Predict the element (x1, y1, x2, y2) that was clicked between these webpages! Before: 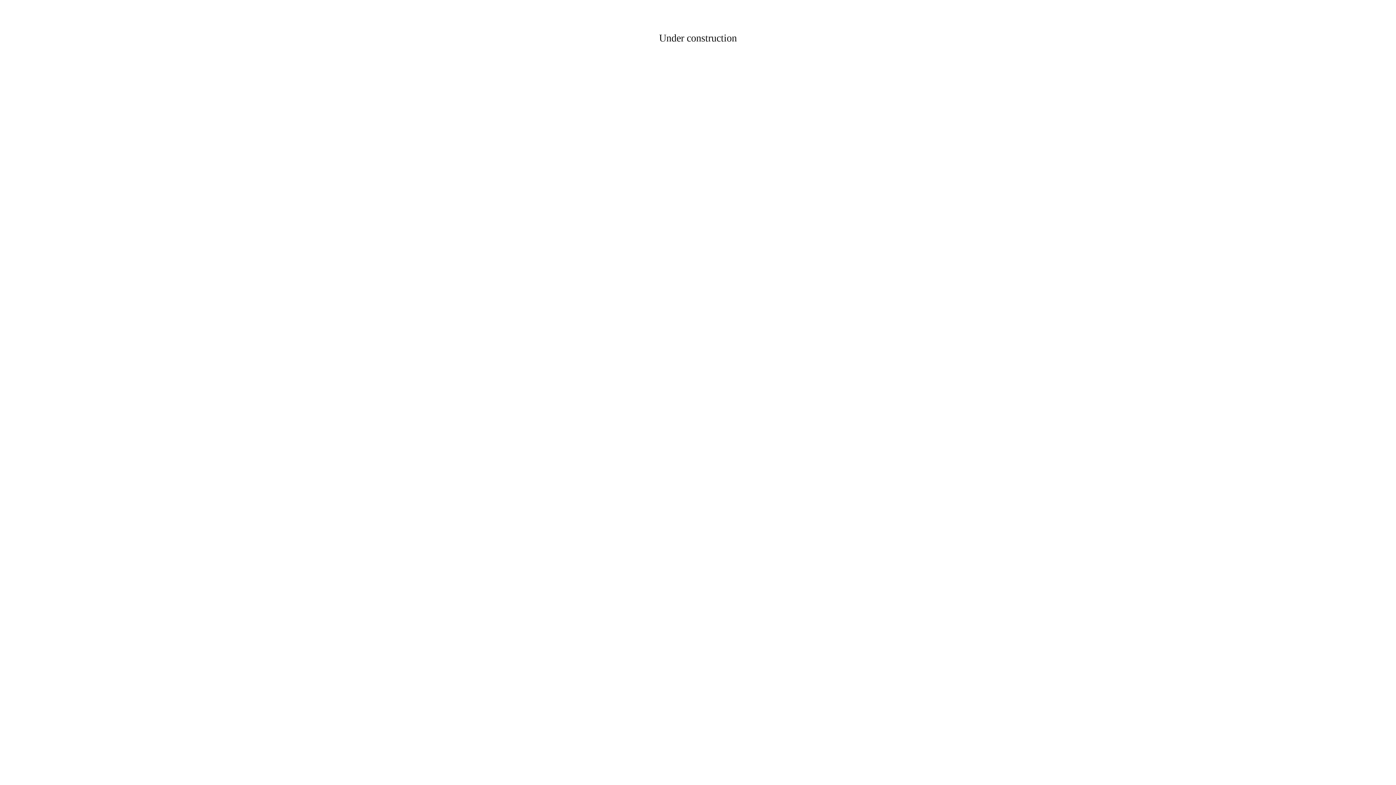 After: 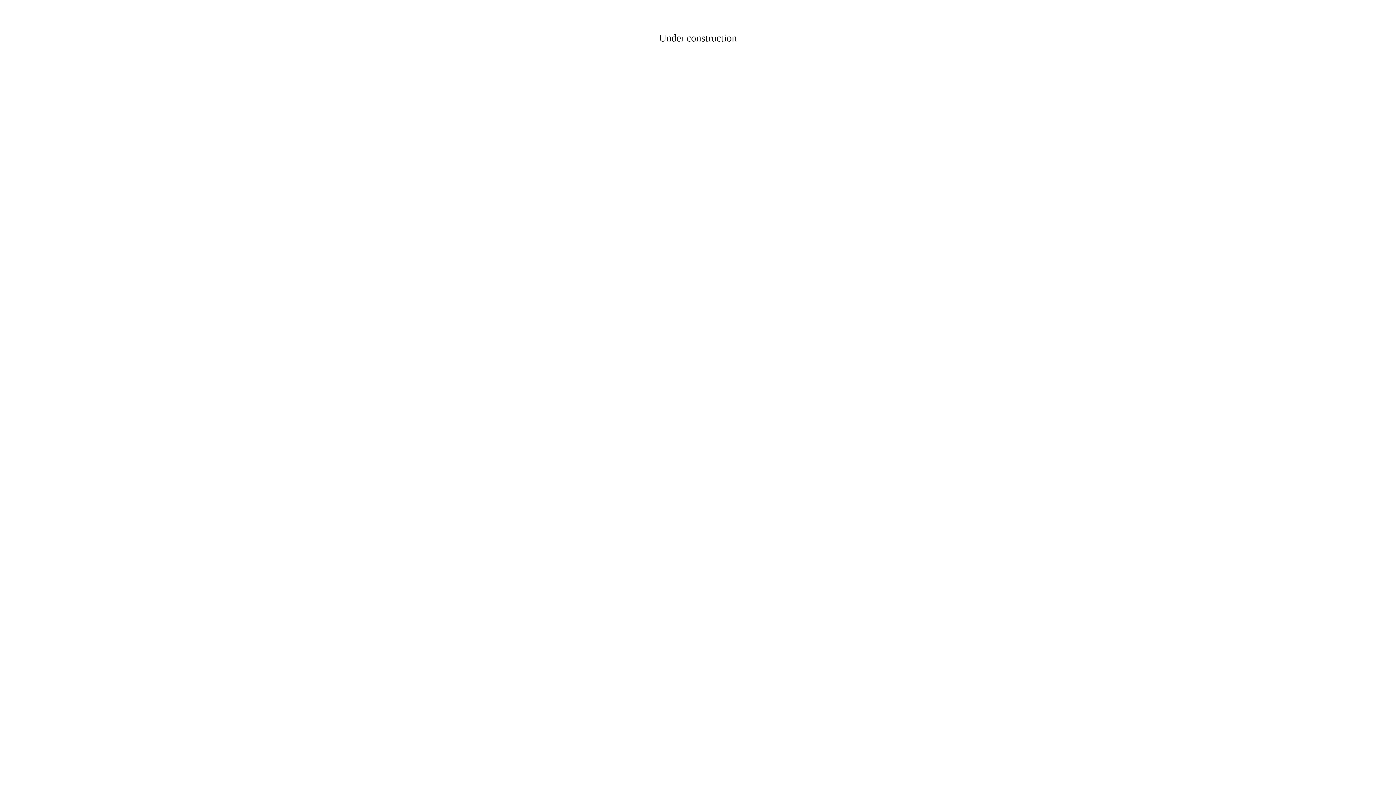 Action: bbox: (699, 98, 720, 120)